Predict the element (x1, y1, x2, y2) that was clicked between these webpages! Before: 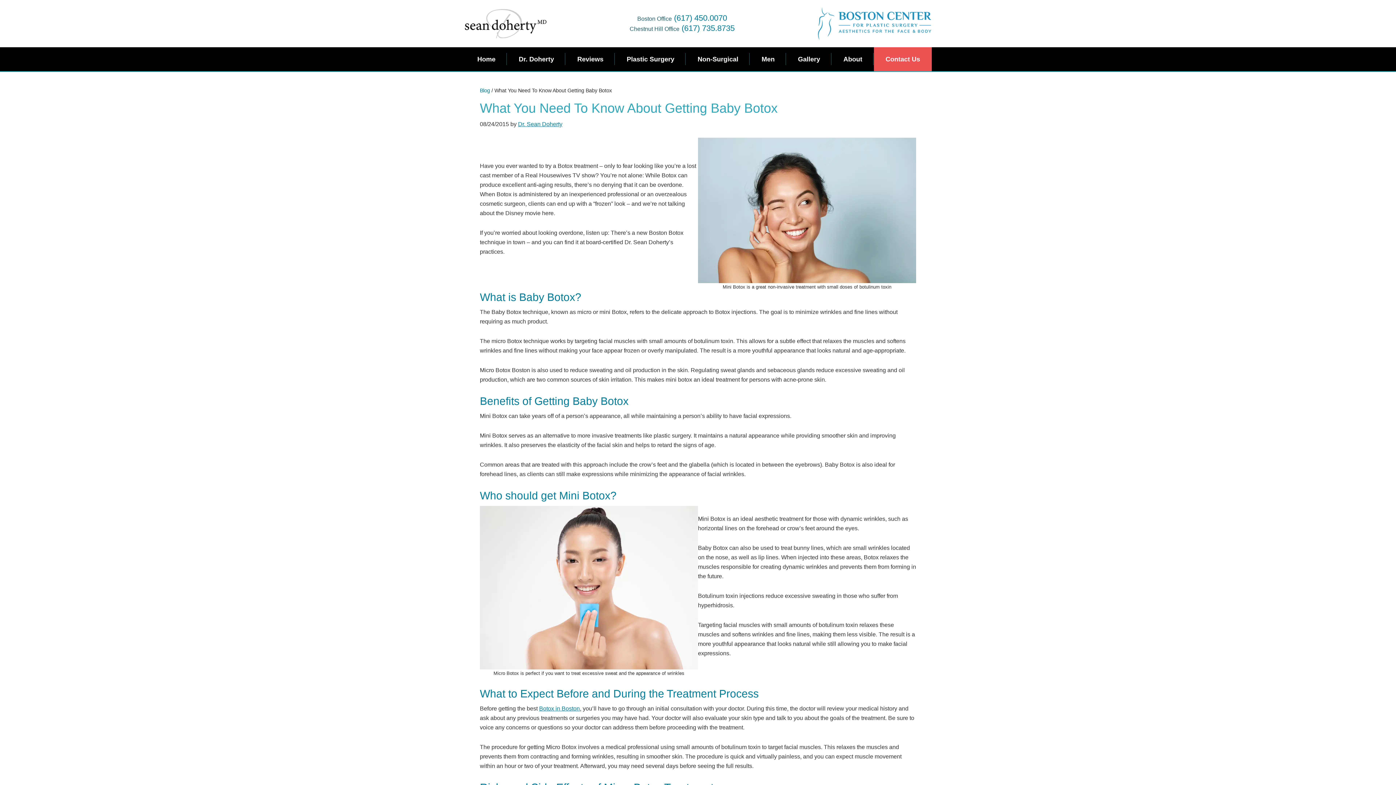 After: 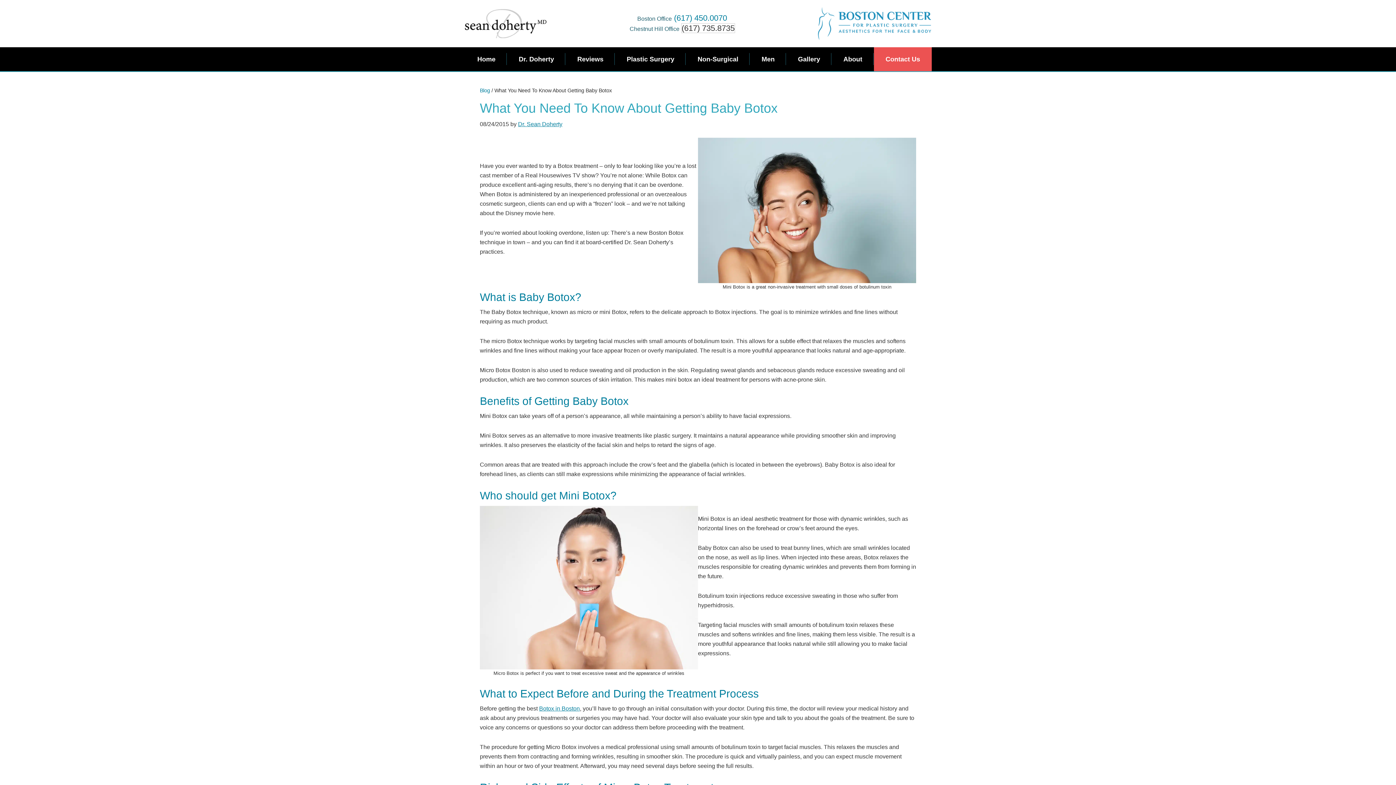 Action: bbox: (681, 23, 734, 32) label: (617) 735.8735